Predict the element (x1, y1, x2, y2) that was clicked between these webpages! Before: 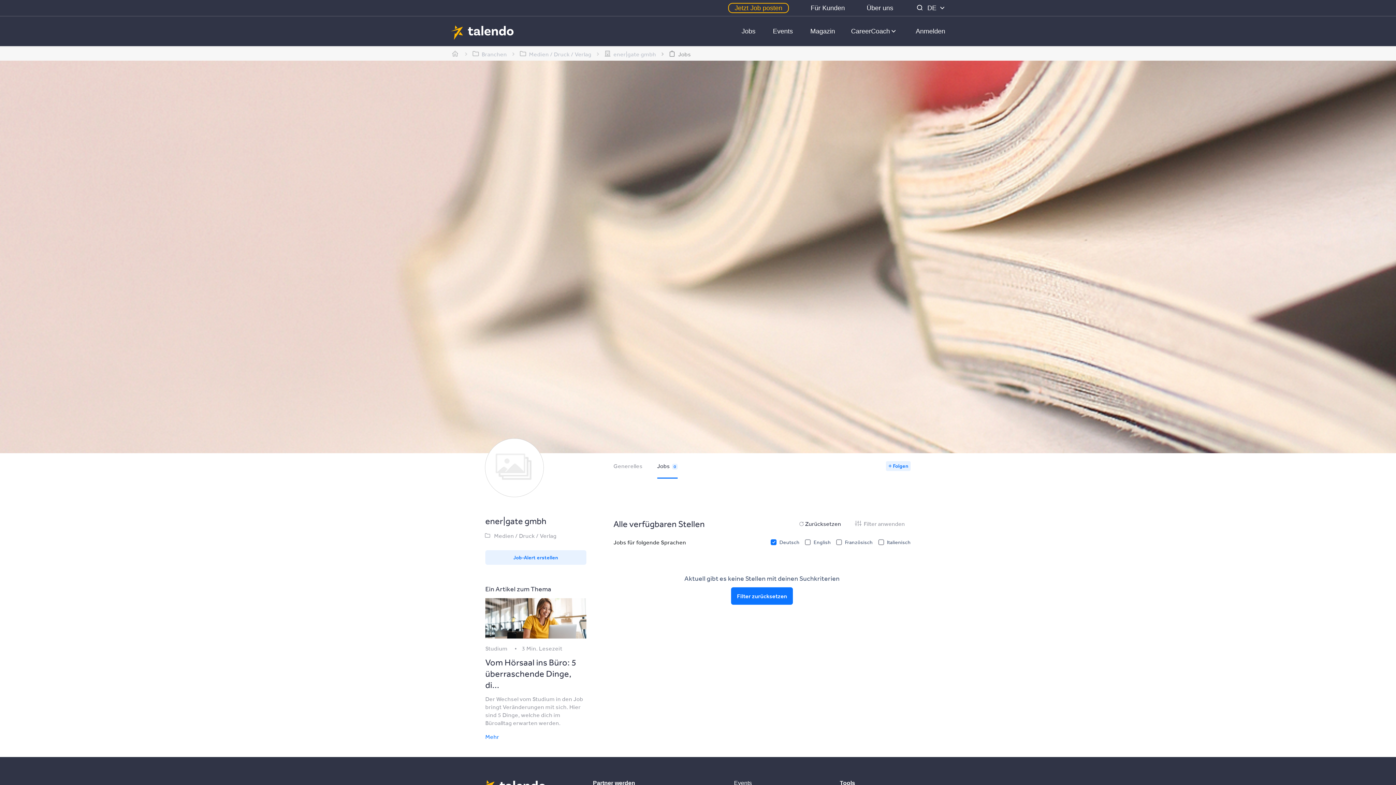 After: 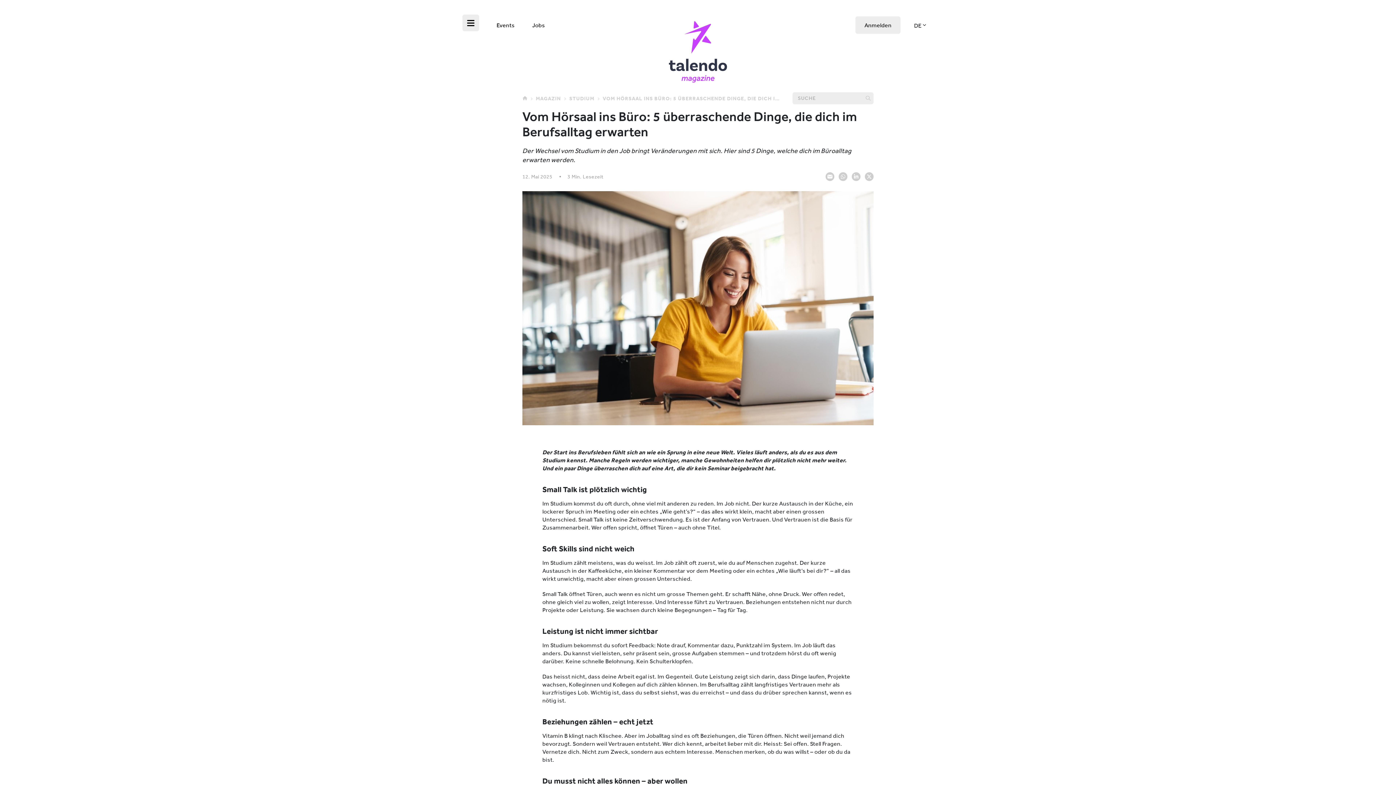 Action: bbox: (485, 598, 586, 638)